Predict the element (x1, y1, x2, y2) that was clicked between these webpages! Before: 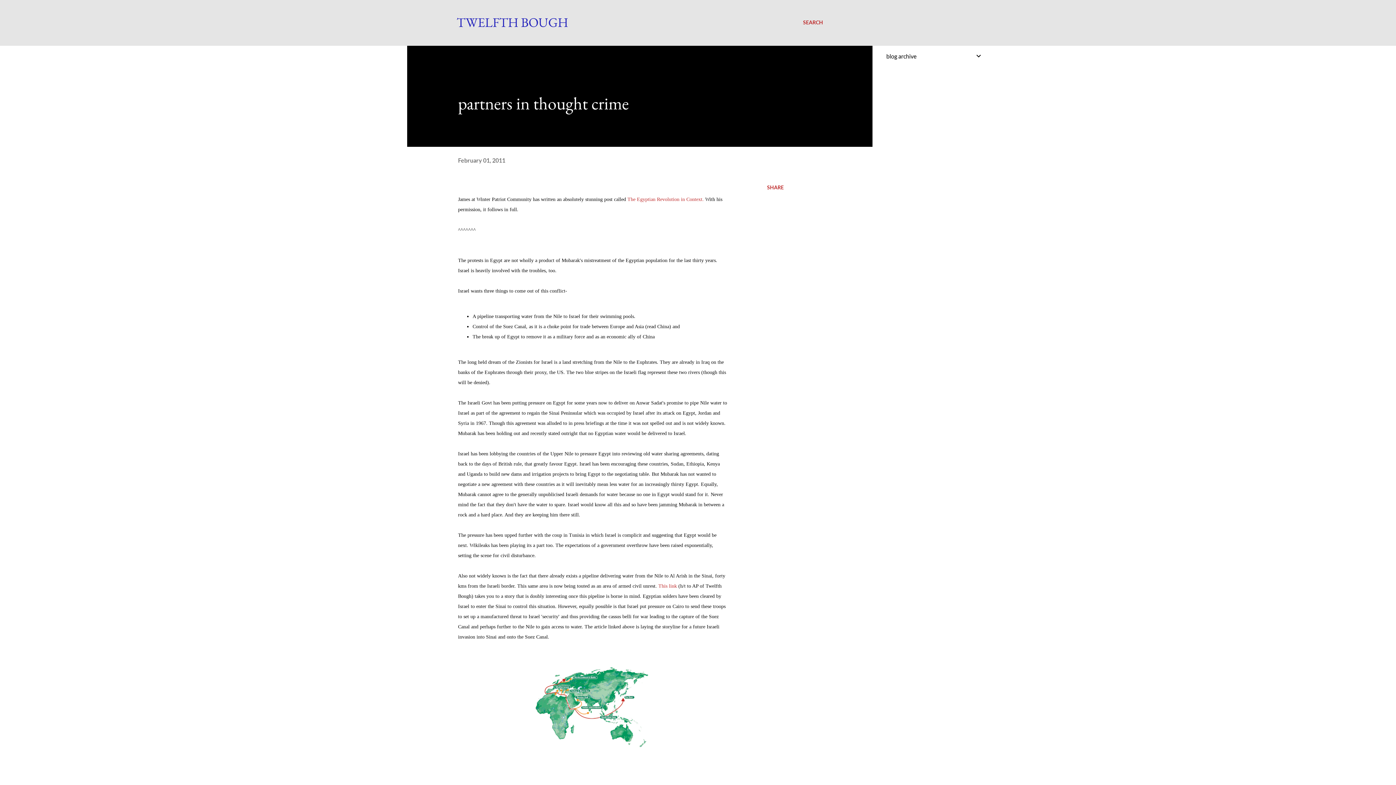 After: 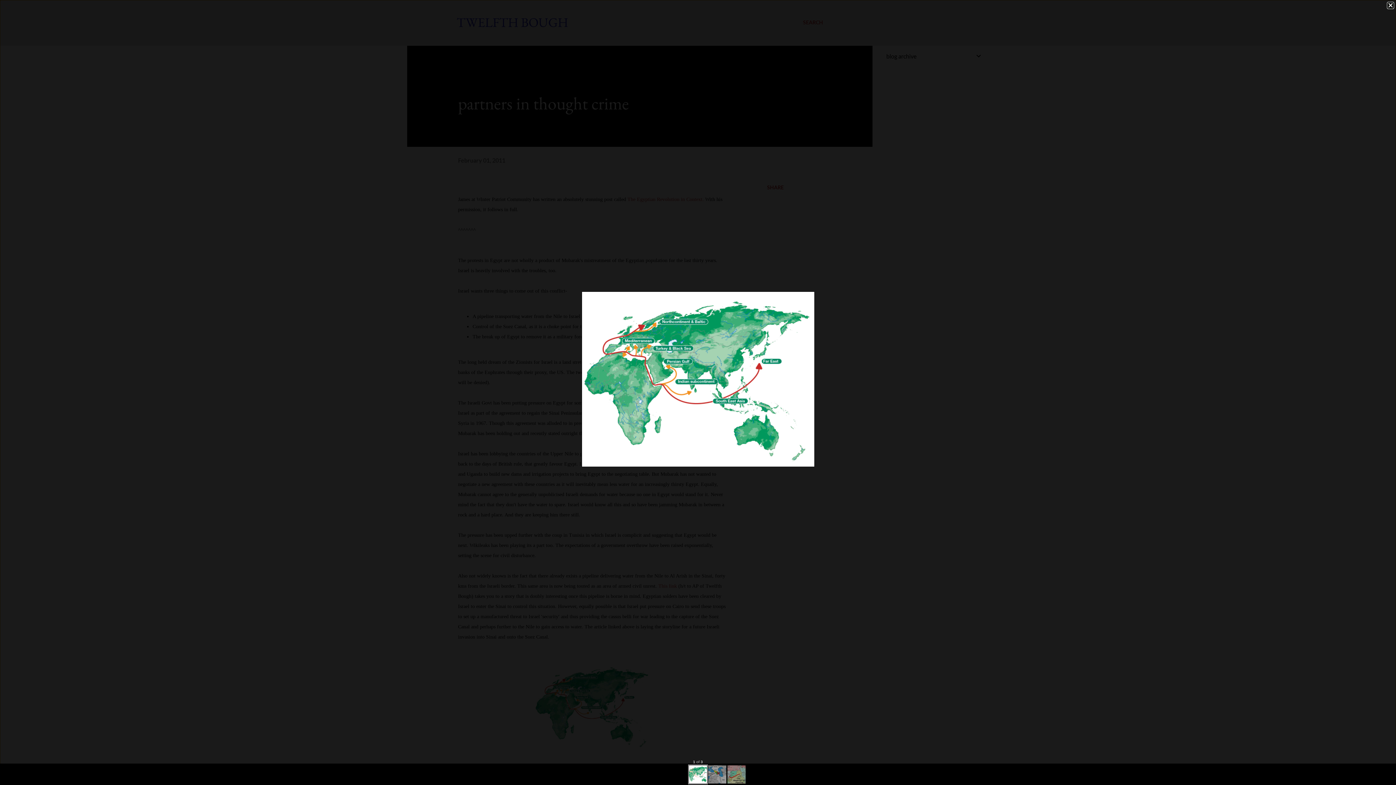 Action: bbox: (534, 662, 650, 754)